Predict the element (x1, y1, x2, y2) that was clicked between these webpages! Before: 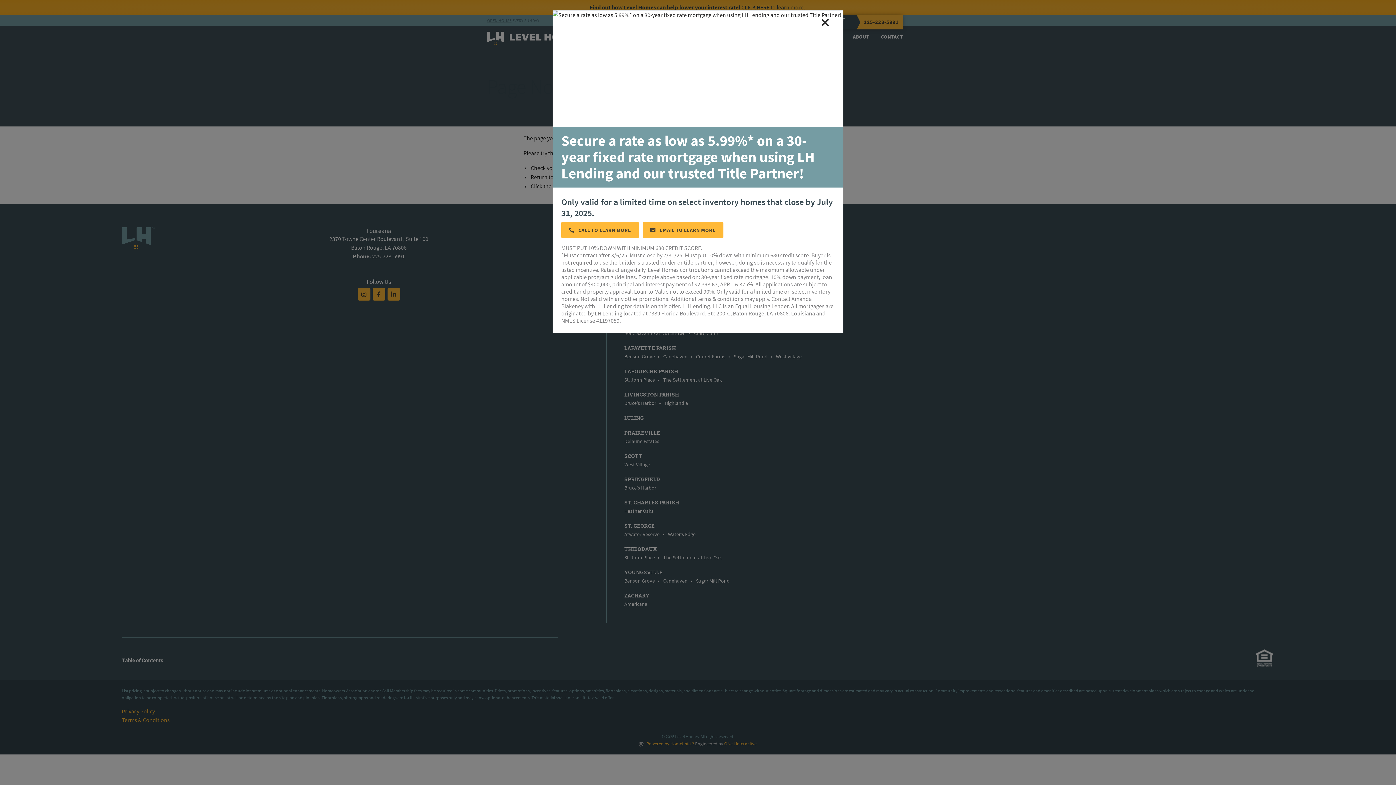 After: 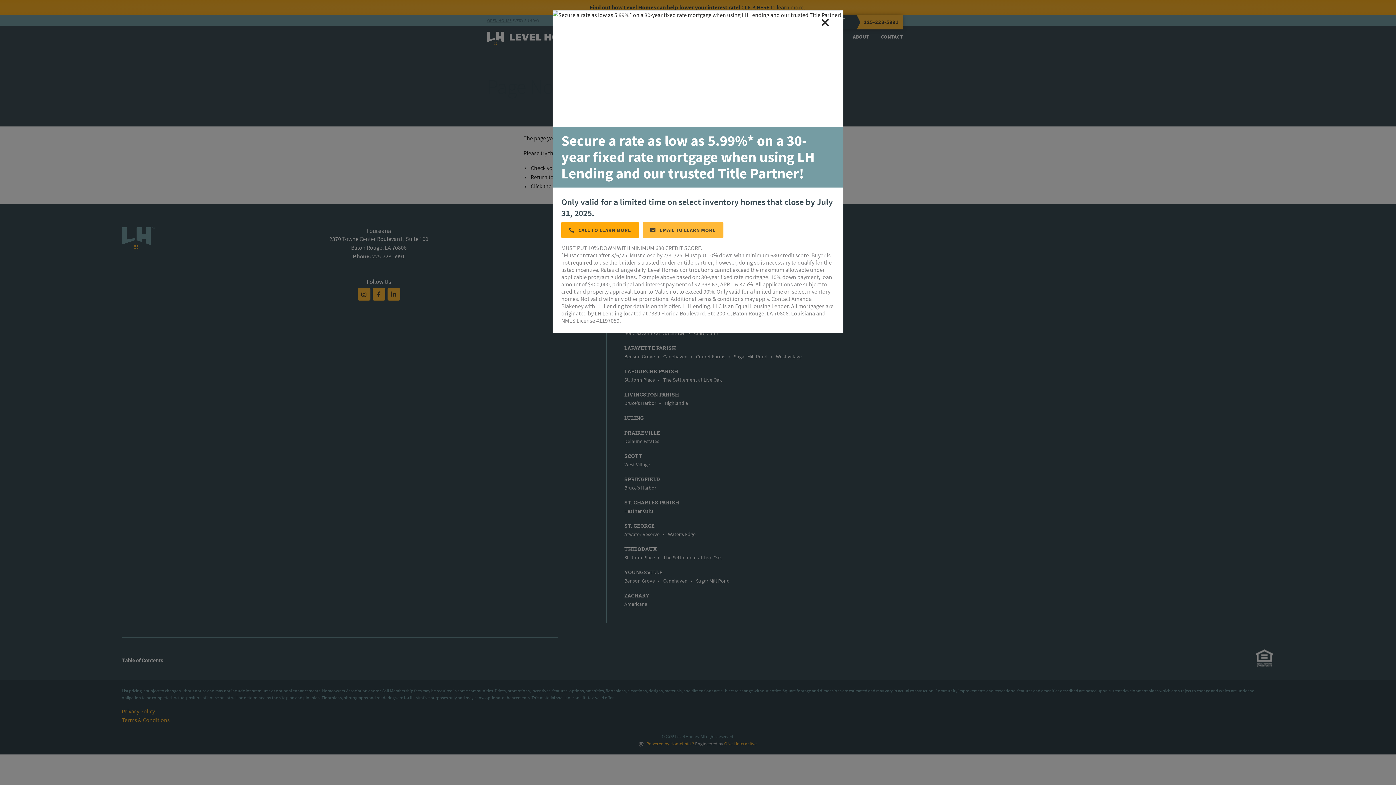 Action: bbox: (561, 203, 636, 220) label:  CALL TO LEARN MORE